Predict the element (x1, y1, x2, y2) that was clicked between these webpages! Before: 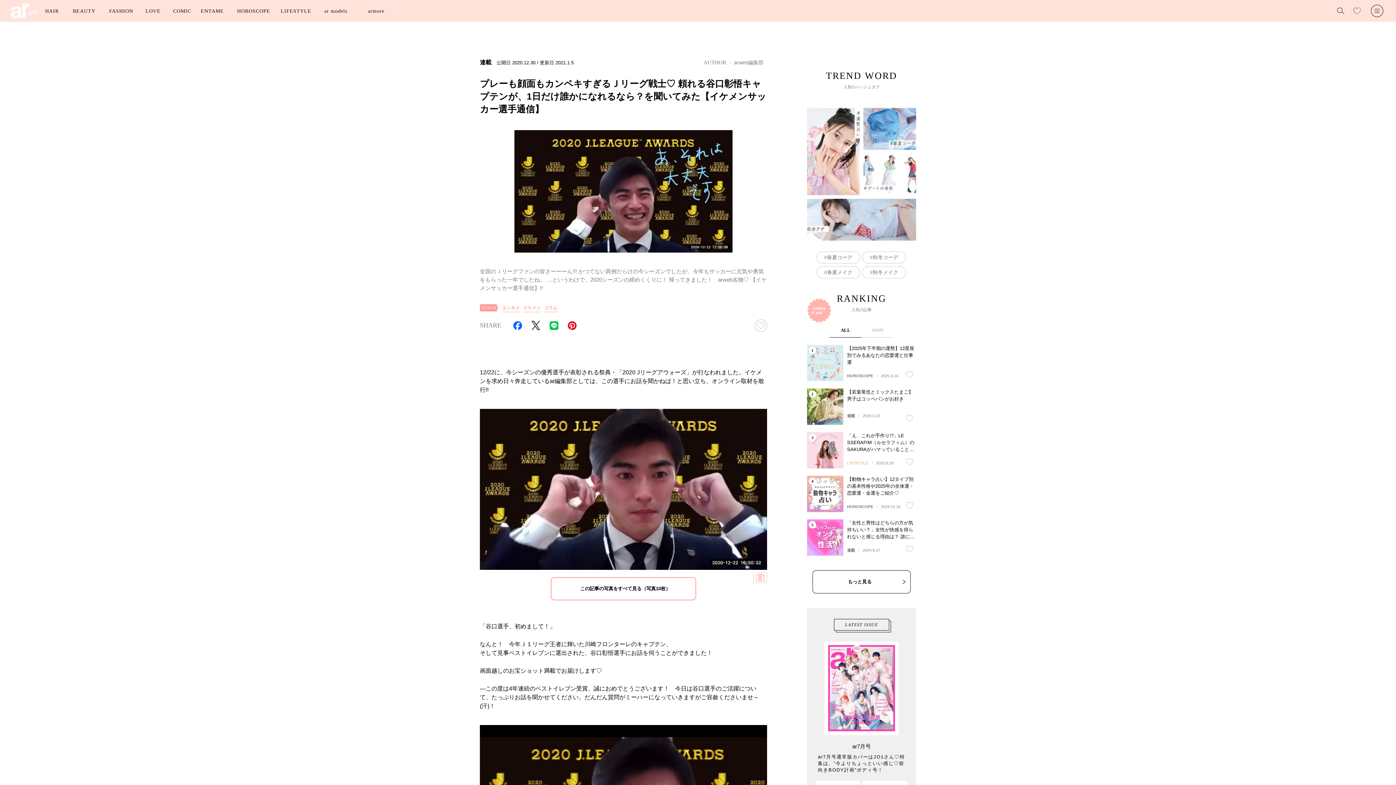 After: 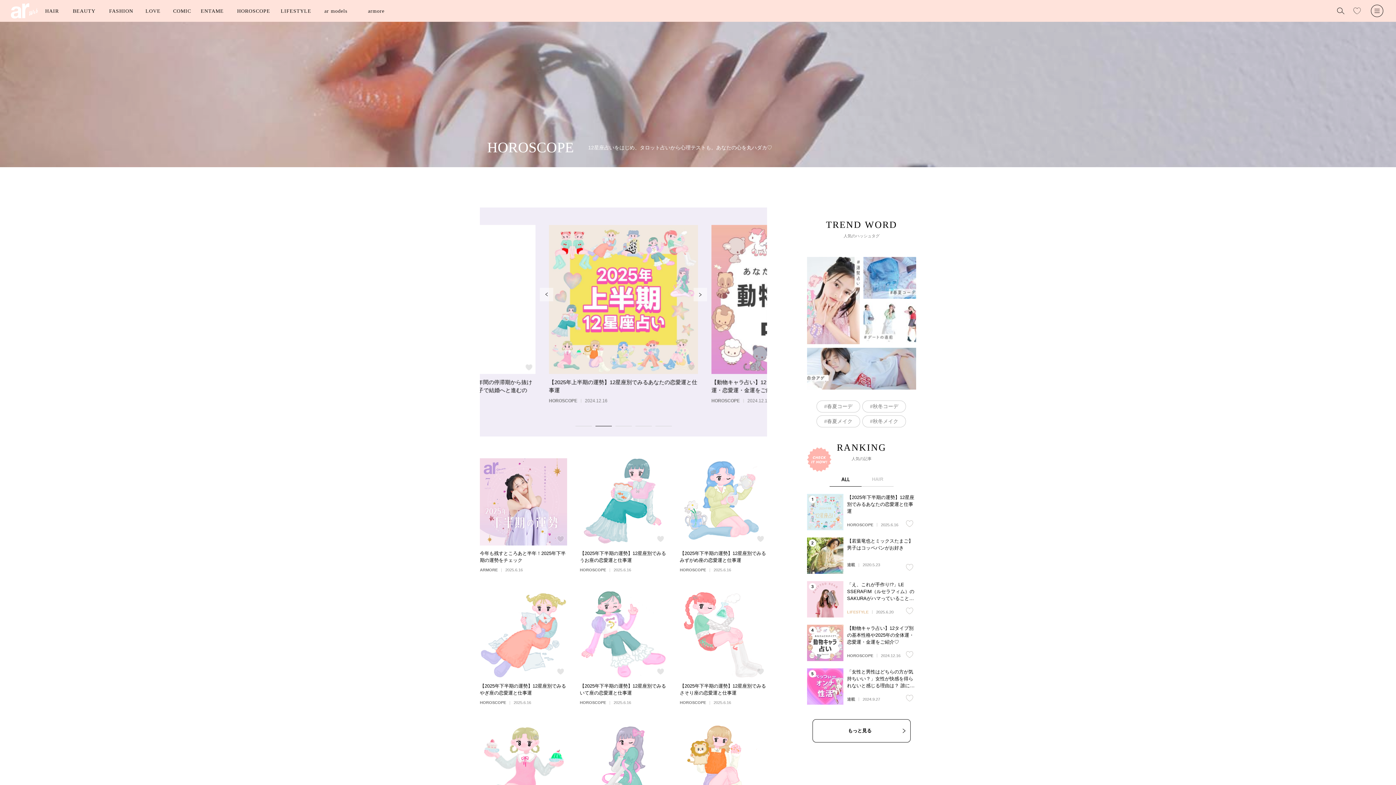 Action: label: HOROSCOPE bbox: (237, 0, 280, 21)